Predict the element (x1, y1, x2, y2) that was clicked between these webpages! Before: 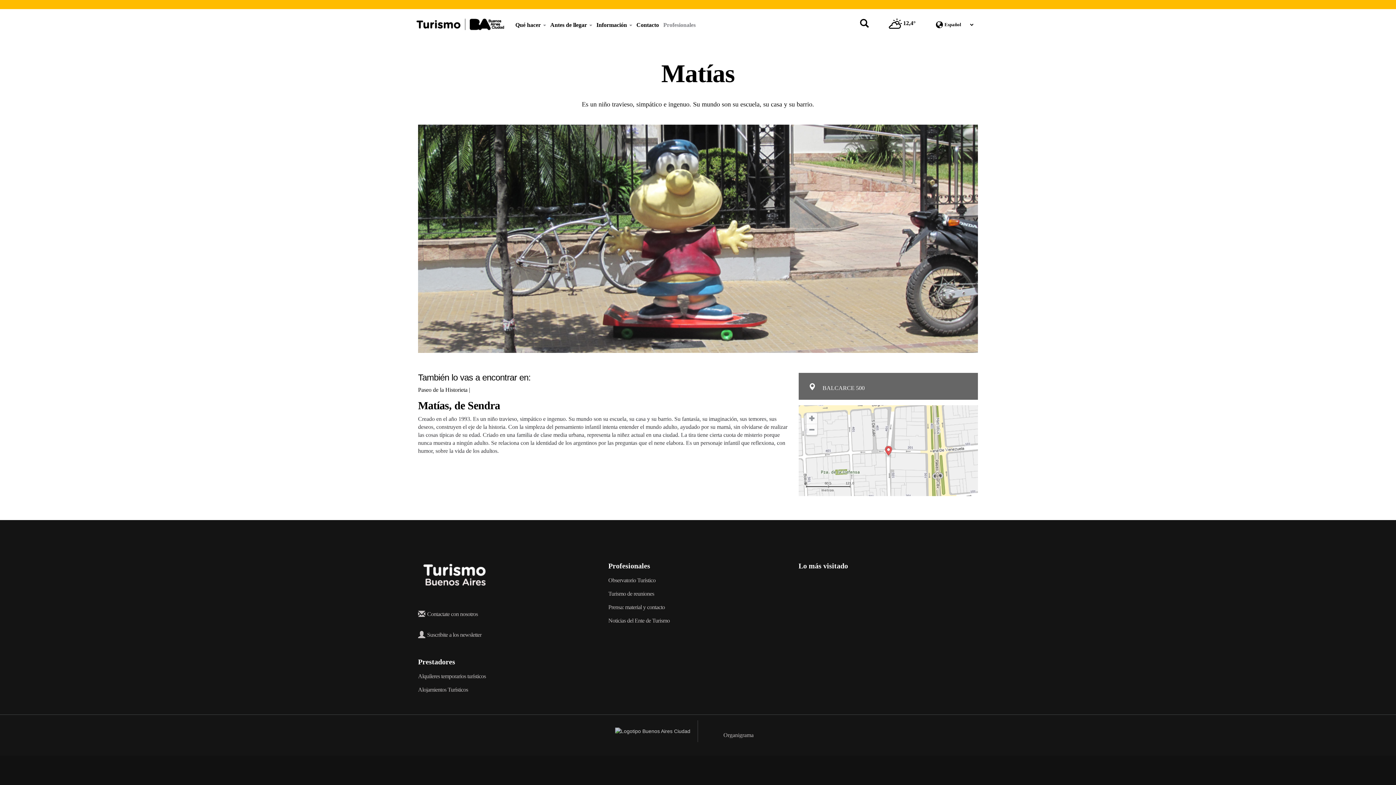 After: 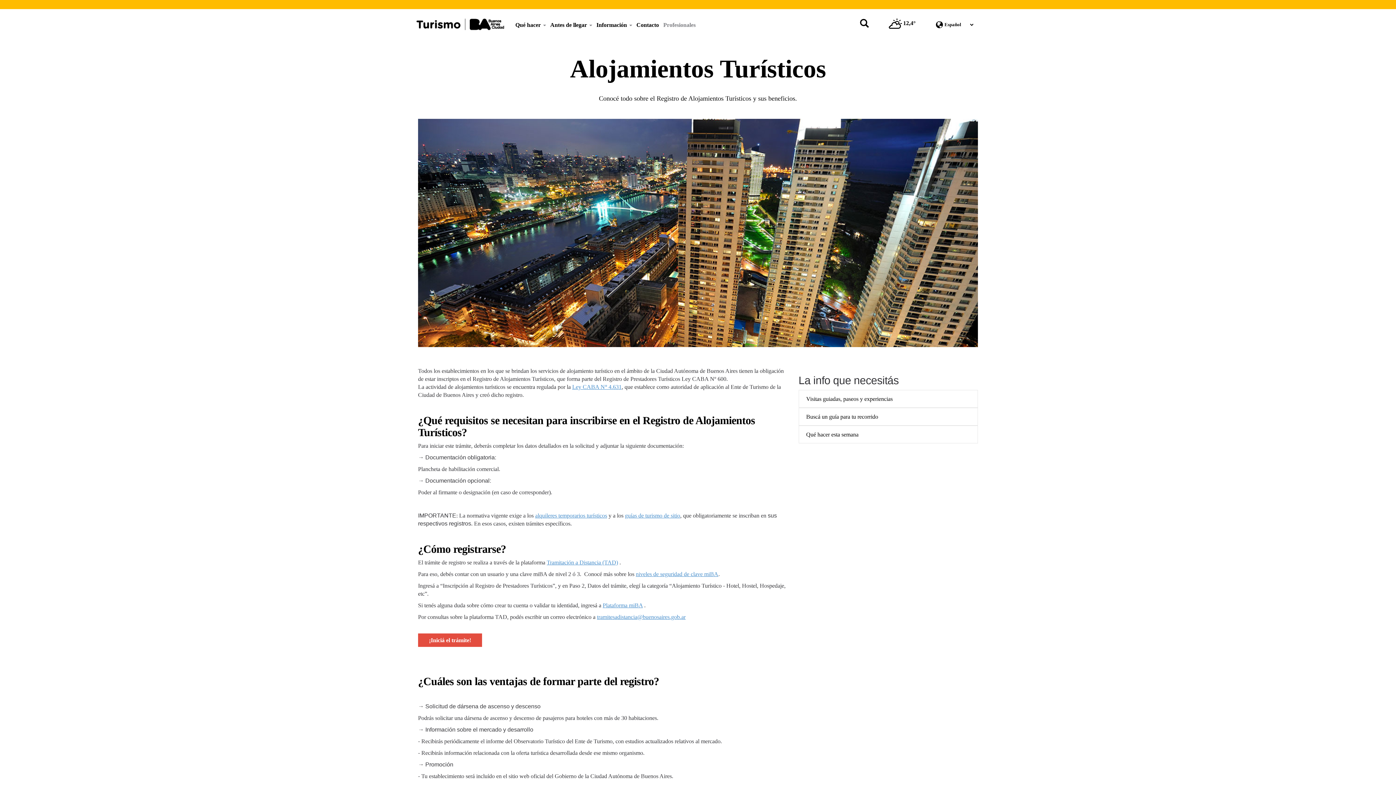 Action: label: Alojamientos Turísticos bbox: (418, 686, 597, 693)